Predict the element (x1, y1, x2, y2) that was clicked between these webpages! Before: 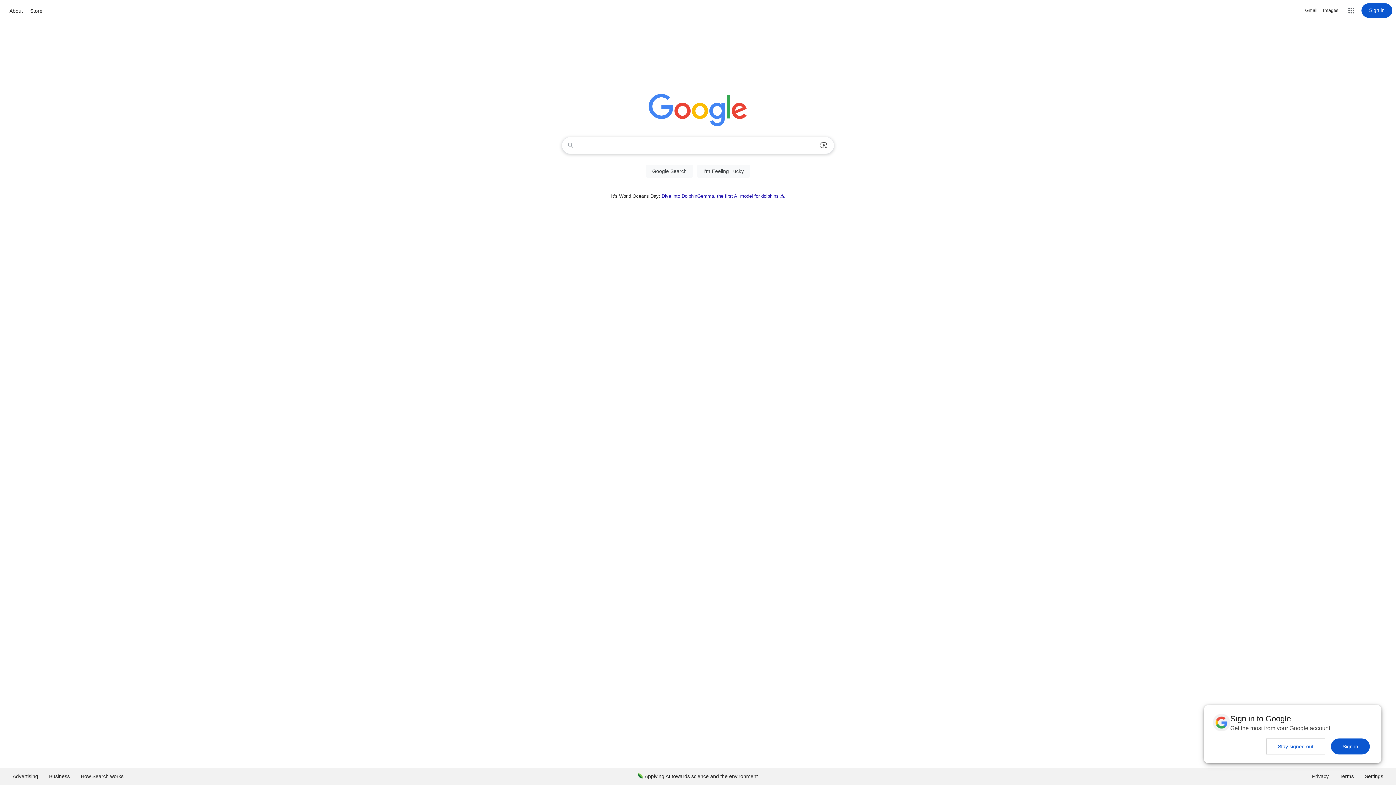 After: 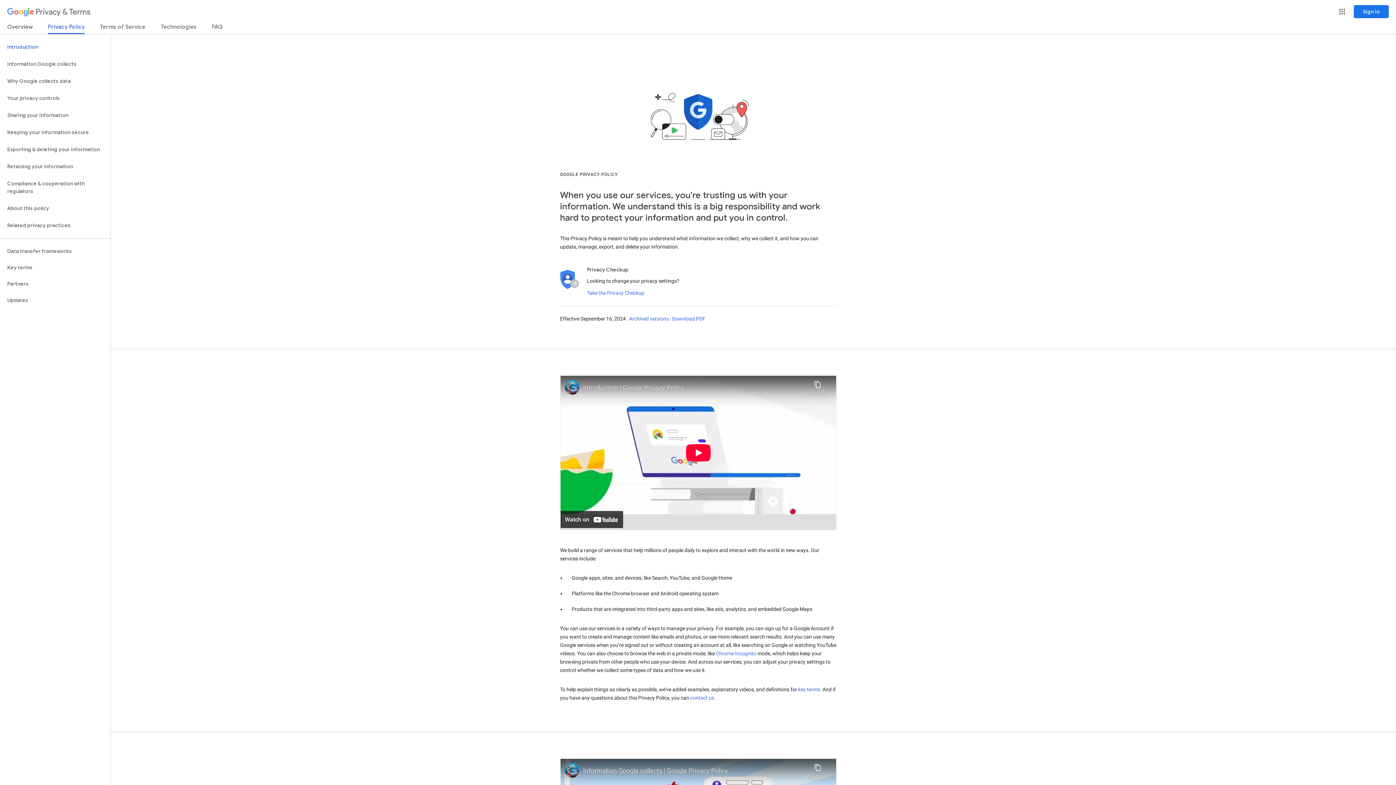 Action: label: Privacy bbox: (1306, 768, 1334, 785)